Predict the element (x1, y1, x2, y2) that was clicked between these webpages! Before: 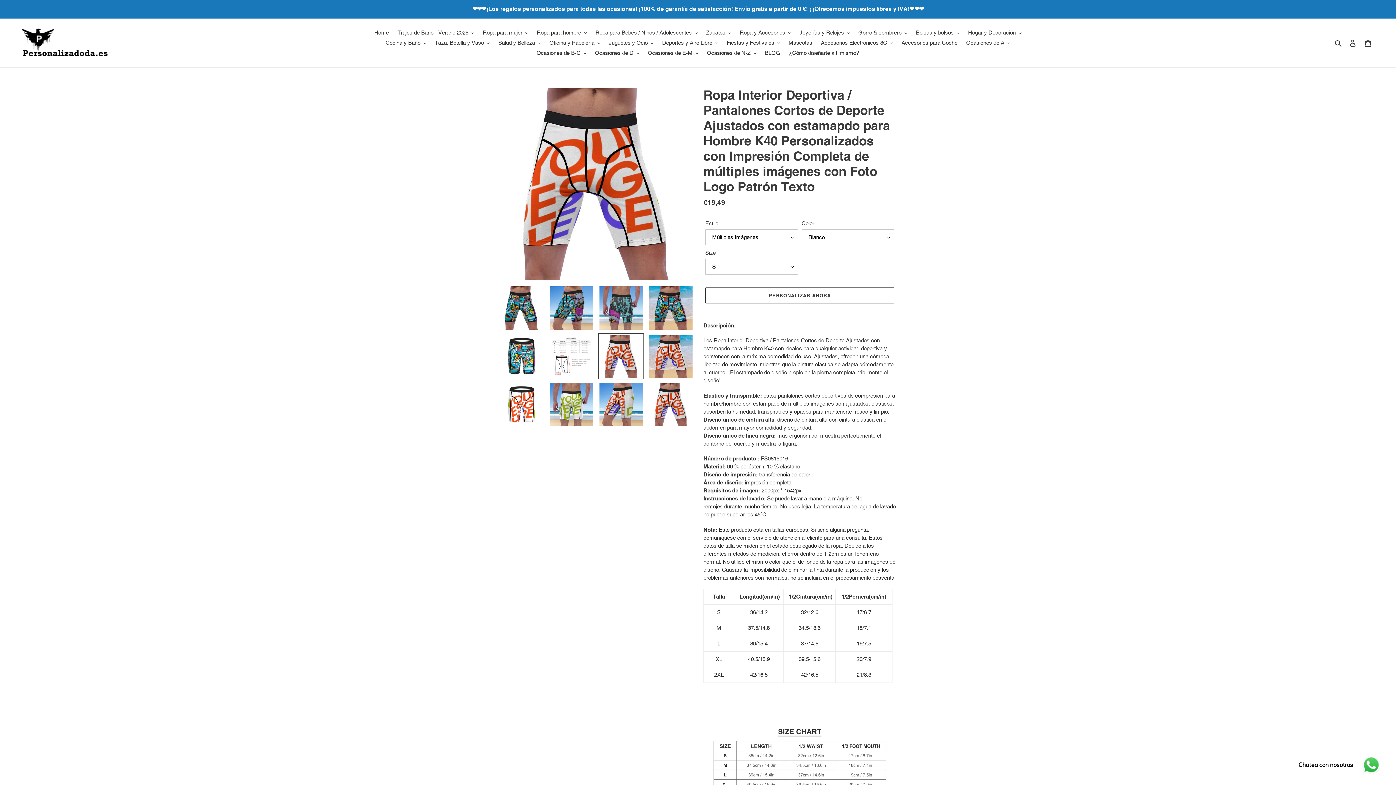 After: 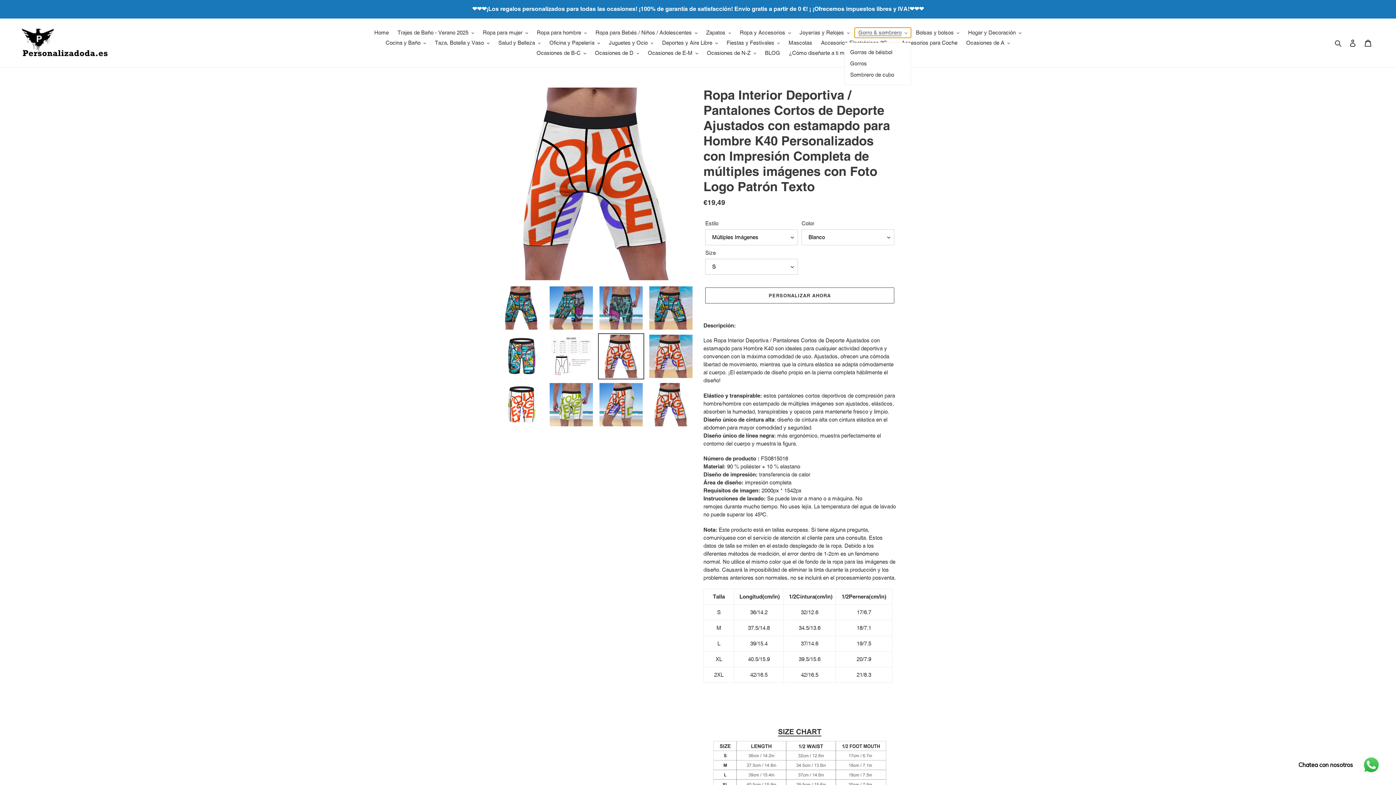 Action: bbox: (854, 27, 910, 37) label: Gorro & sombrero